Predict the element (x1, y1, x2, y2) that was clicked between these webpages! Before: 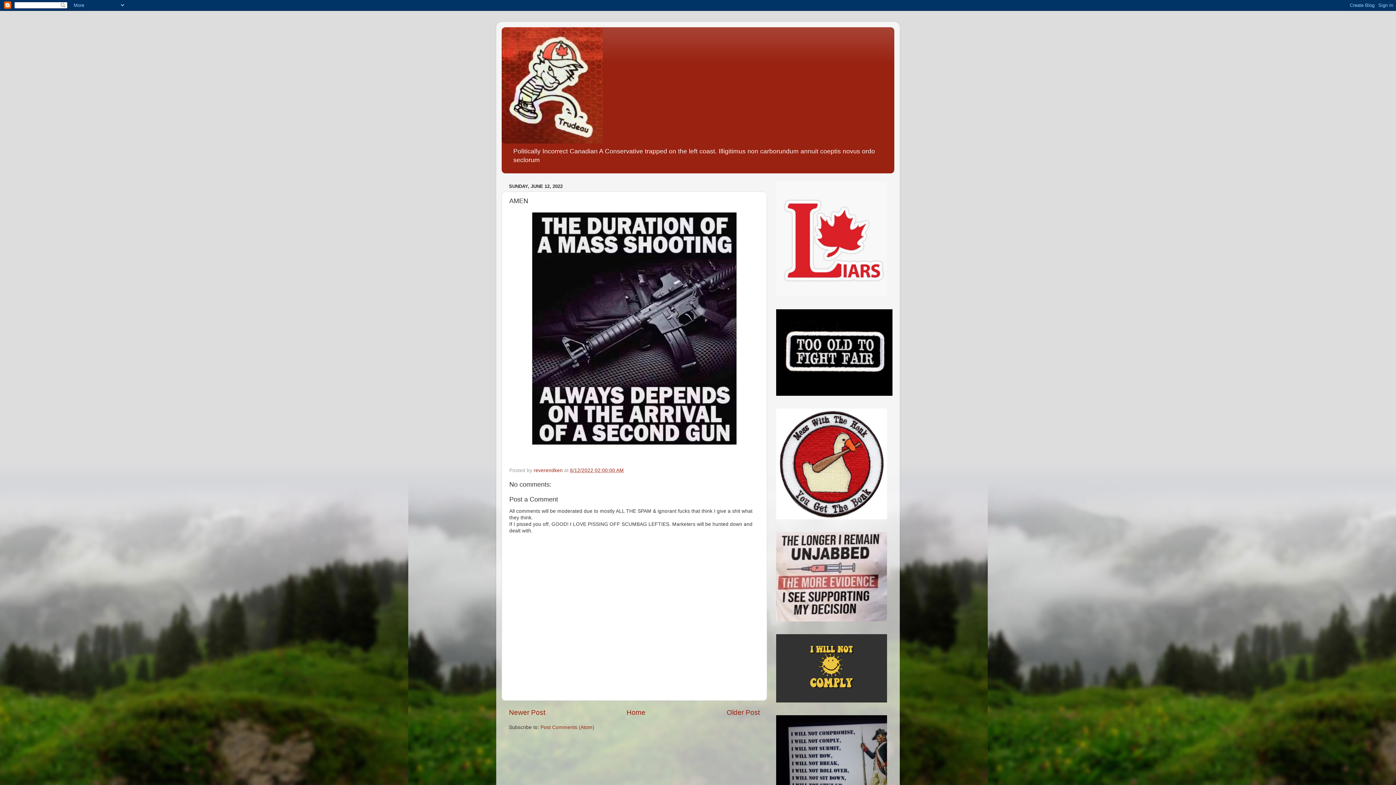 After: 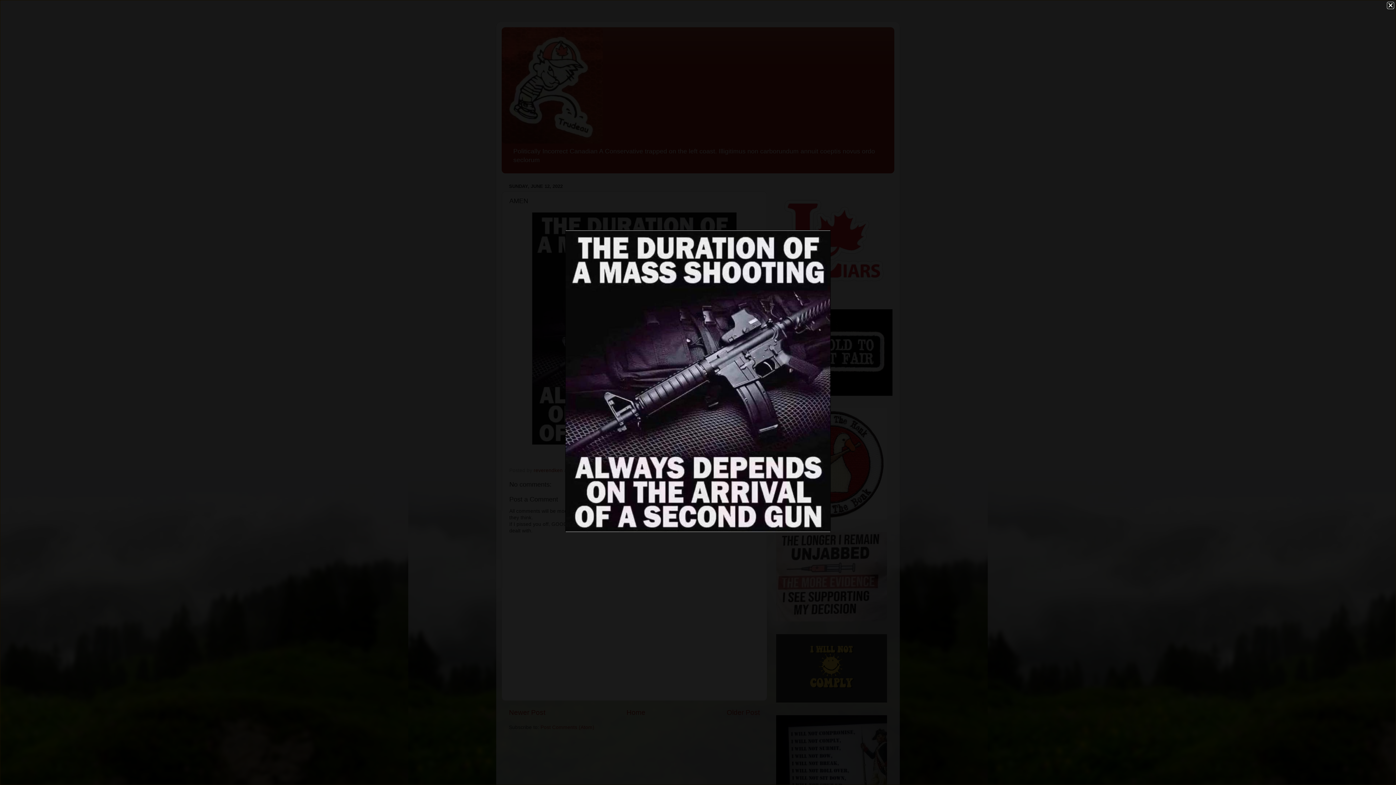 Action: bbox: (532, 440, 736, 446)